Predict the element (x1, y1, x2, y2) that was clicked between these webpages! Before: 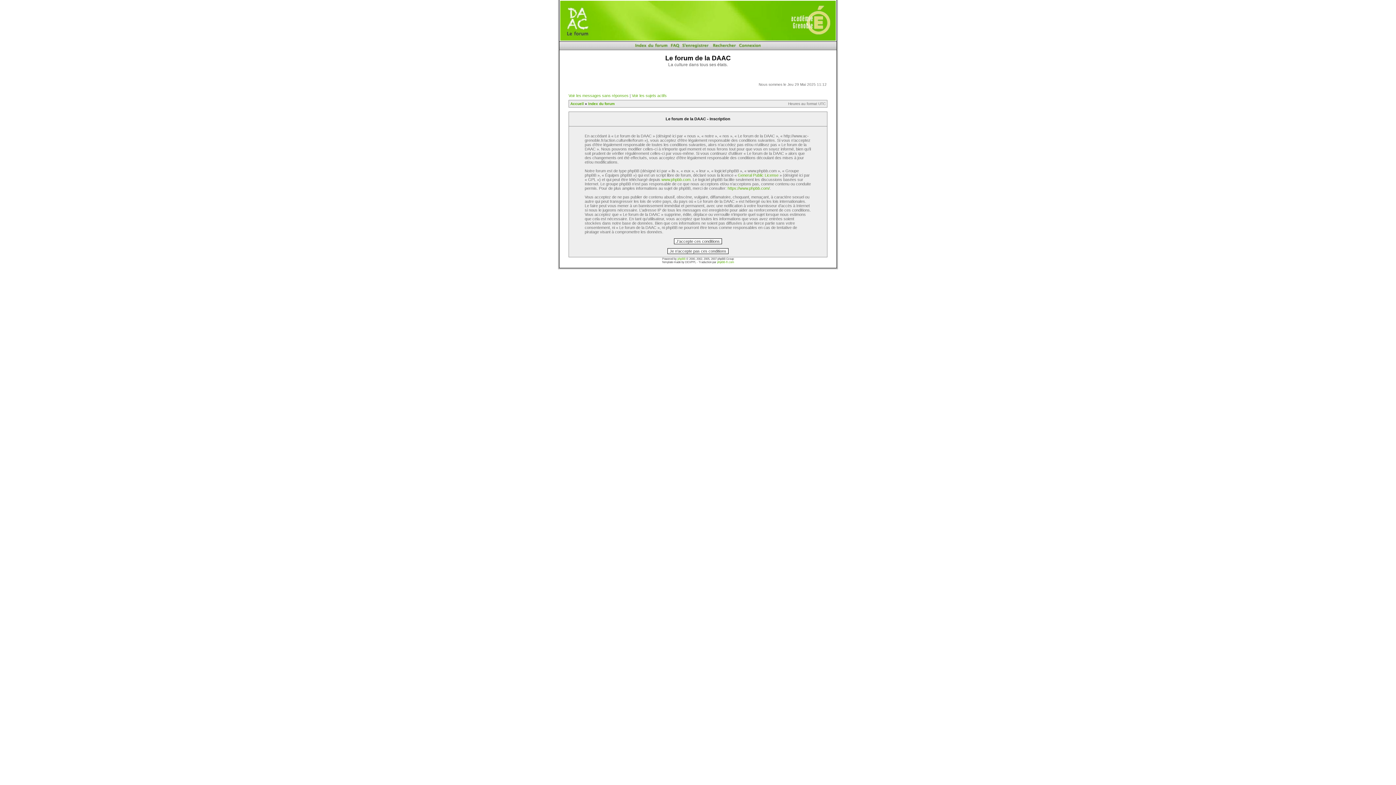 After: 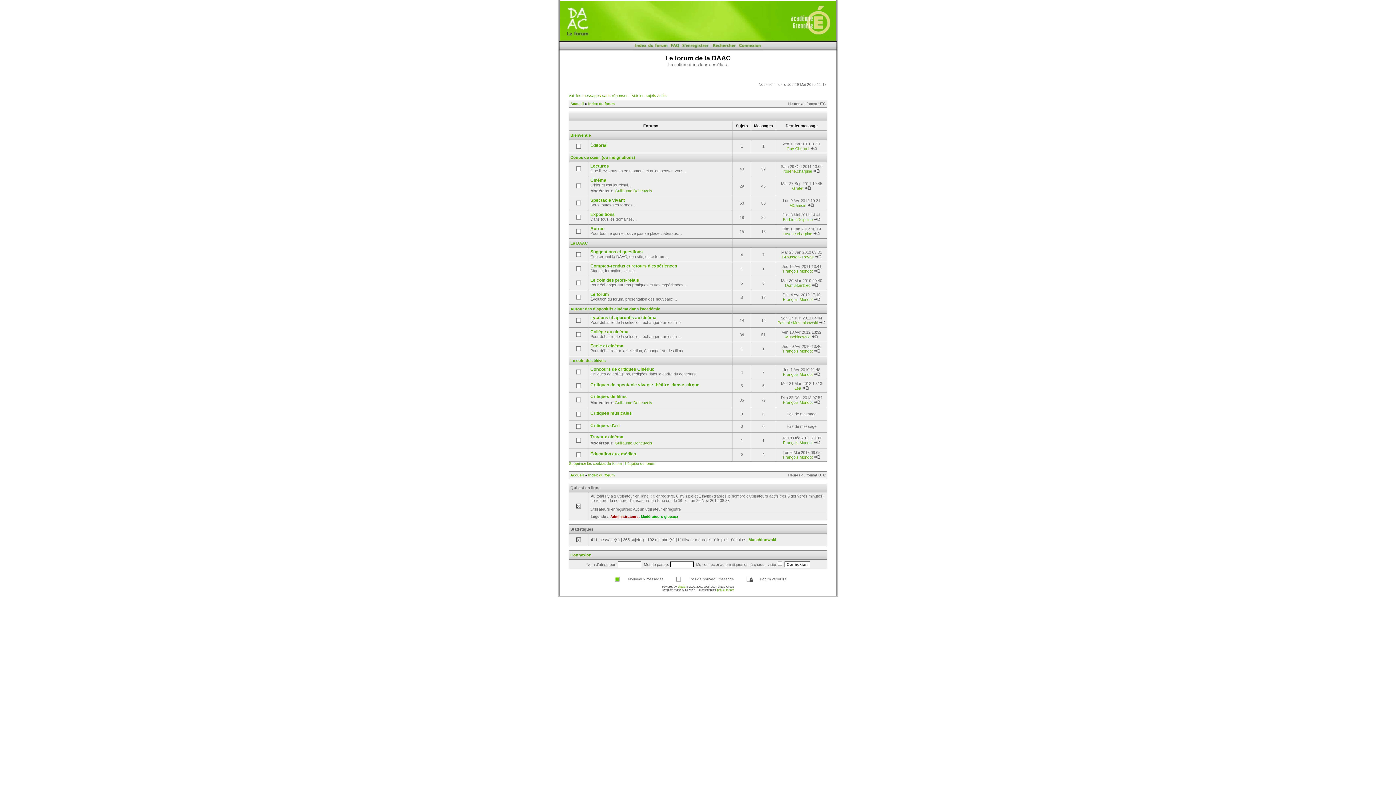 Action: bbox: (633, 46, 669, 50)